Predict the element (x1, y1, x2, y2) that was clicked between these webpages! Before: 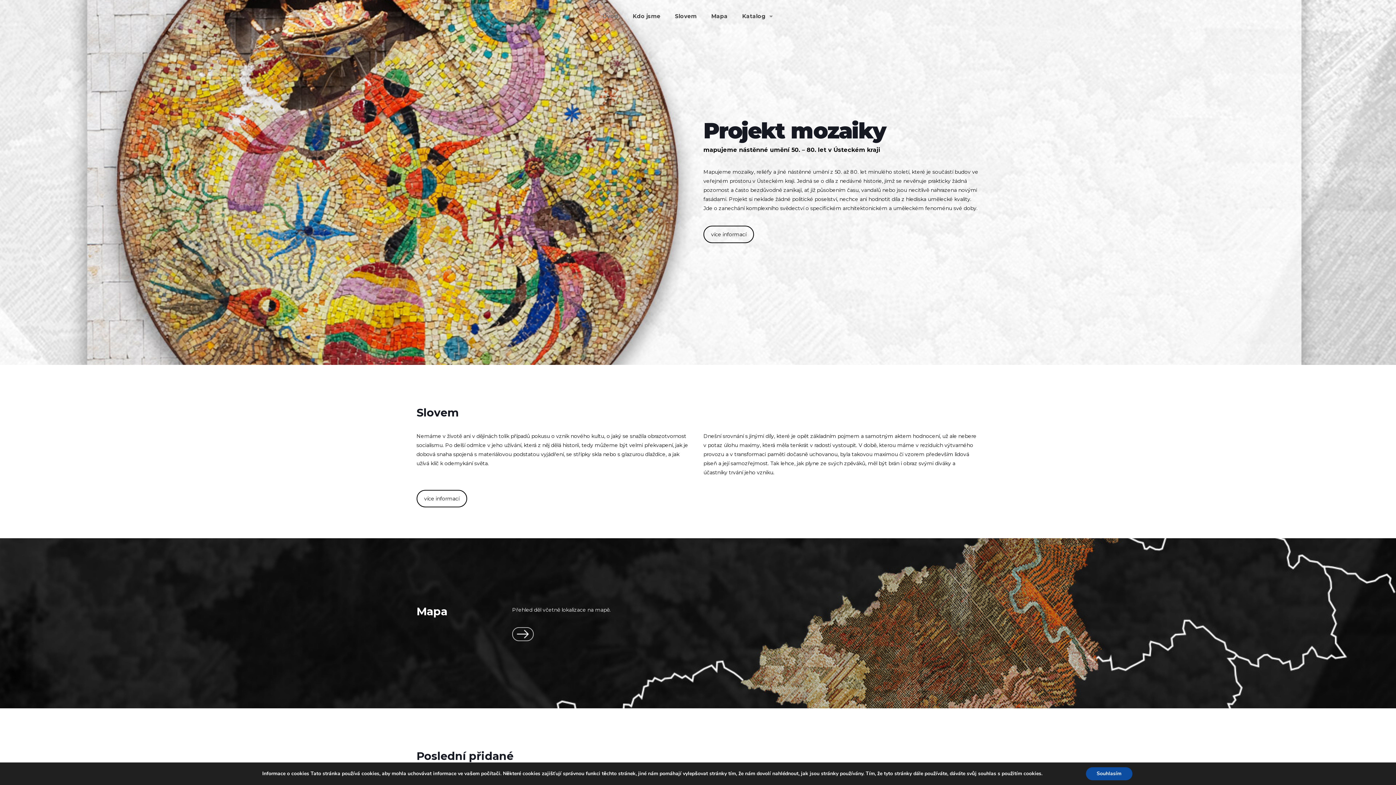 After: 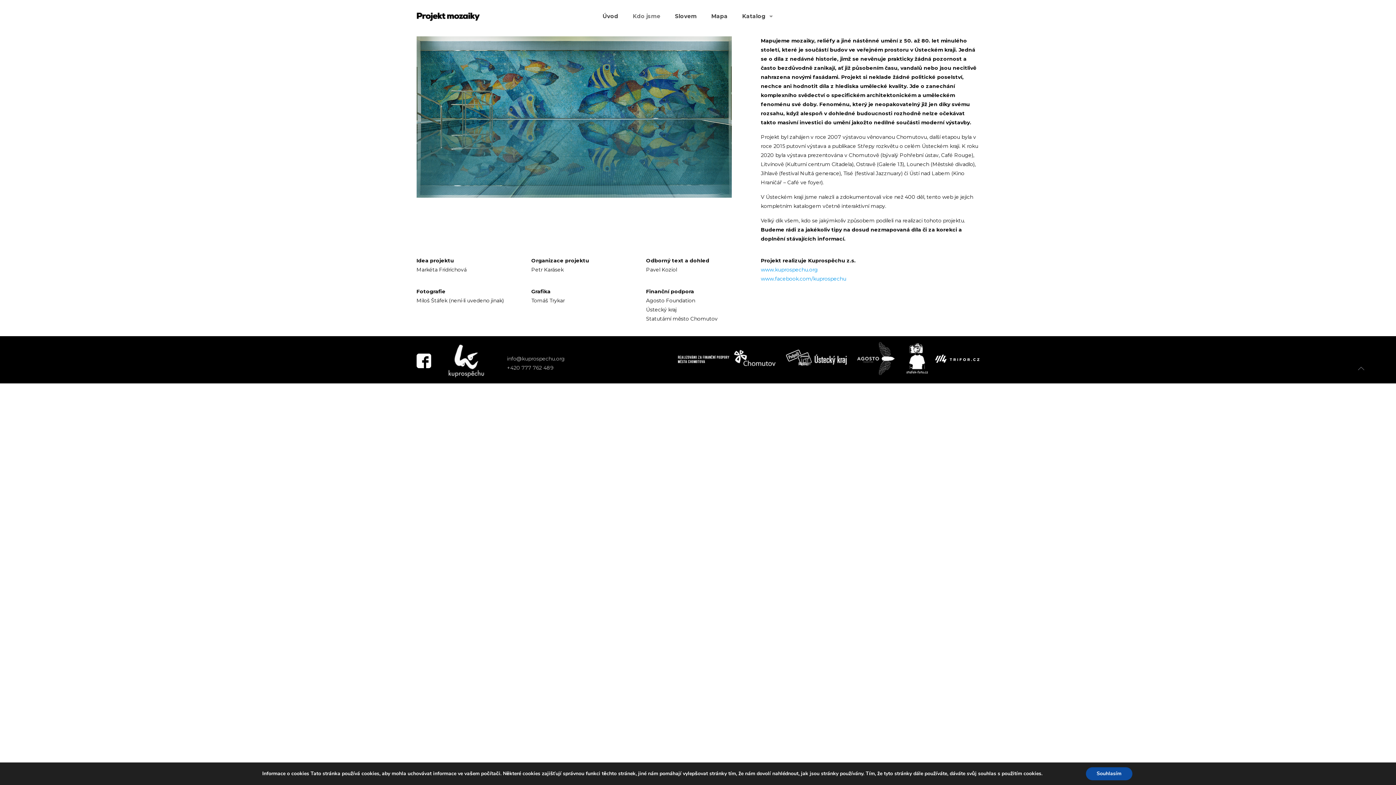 Action: label: více informací bbox: (703, 225, 754, 243)